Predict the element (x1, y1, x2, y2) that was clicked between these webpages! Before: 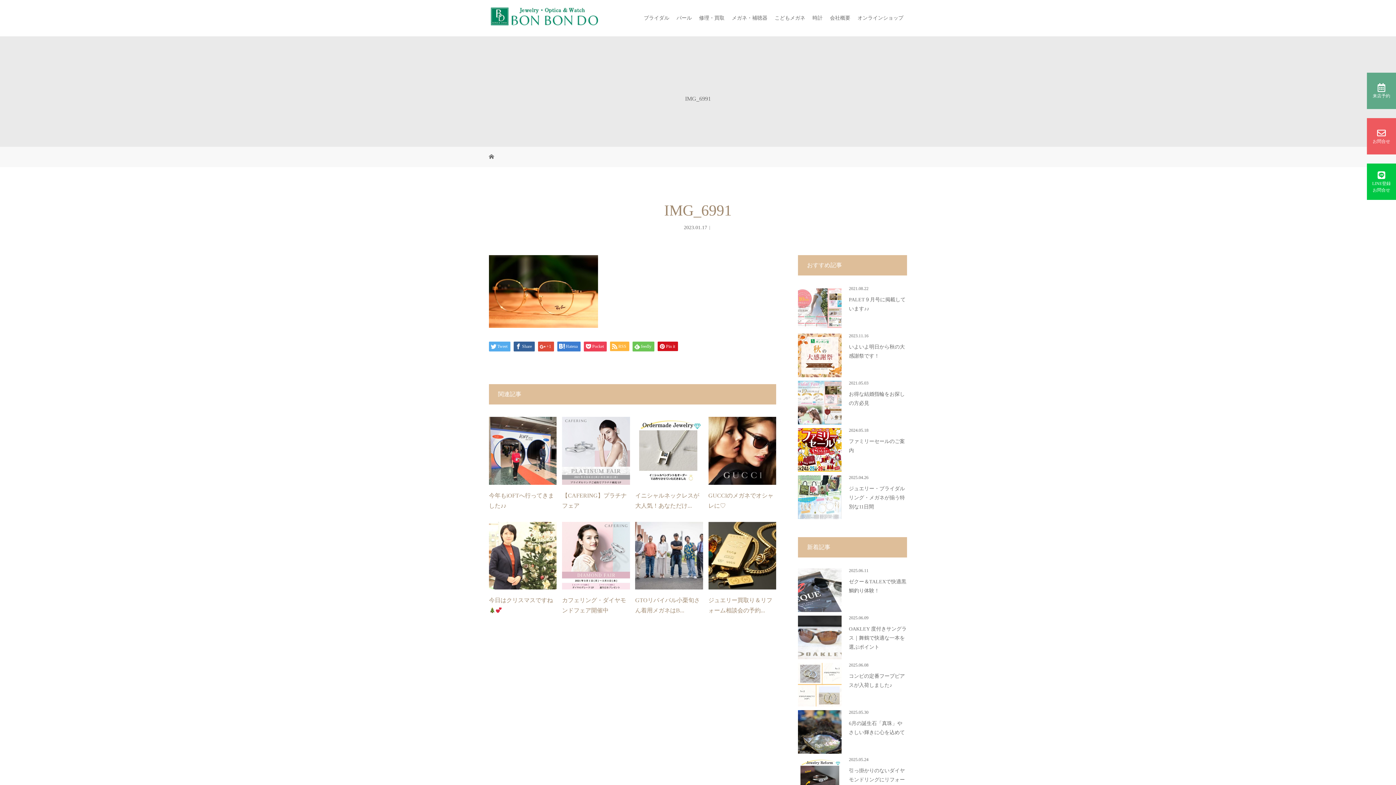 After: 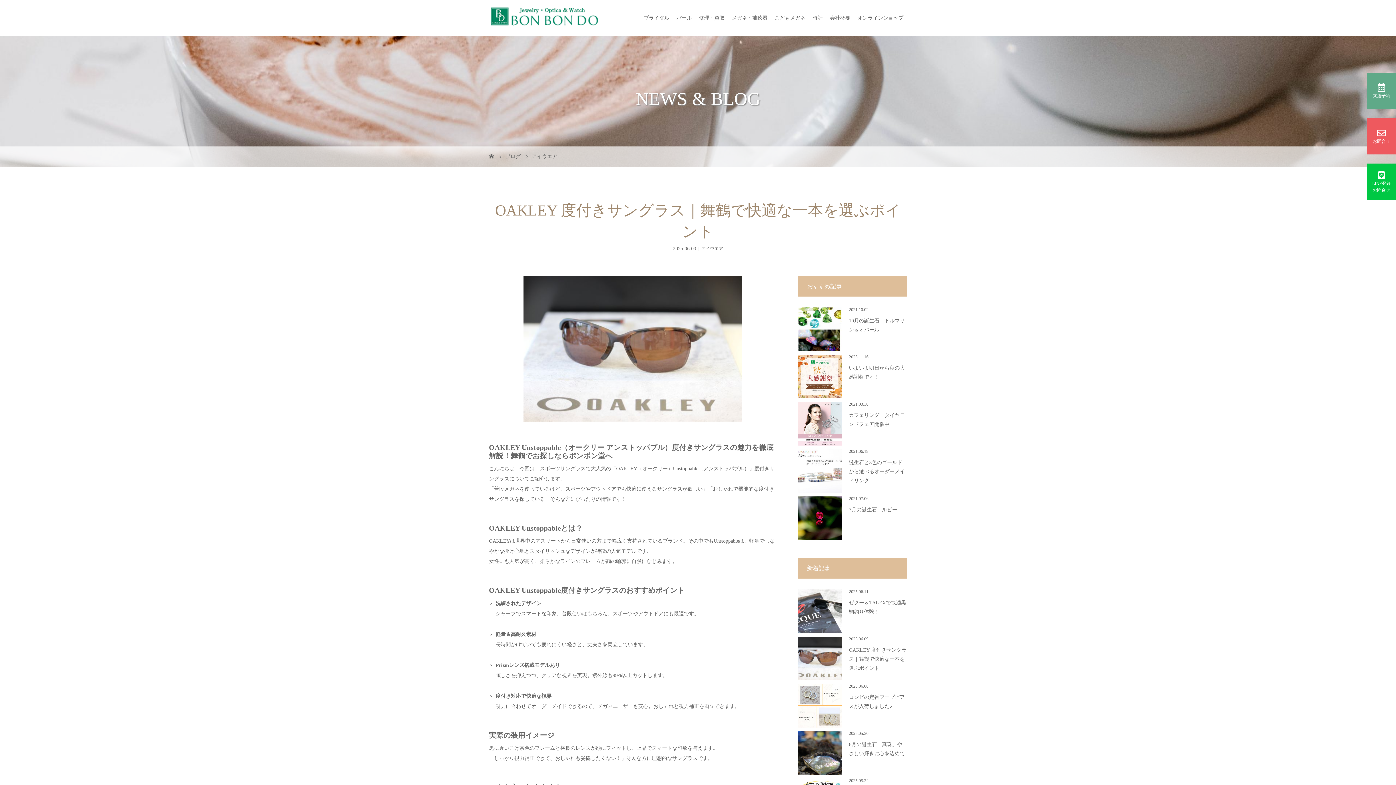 Action: bbox: (798, 616, 841, 659)